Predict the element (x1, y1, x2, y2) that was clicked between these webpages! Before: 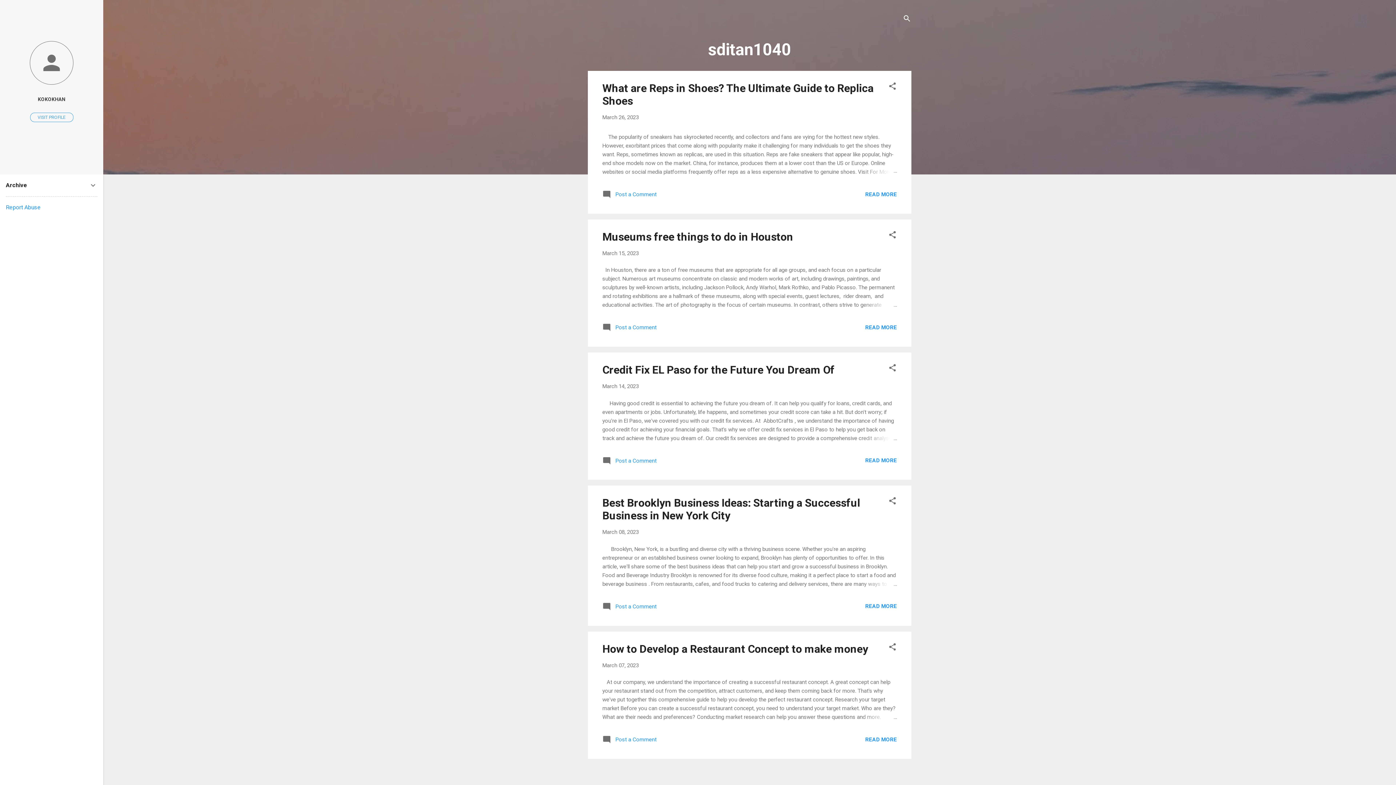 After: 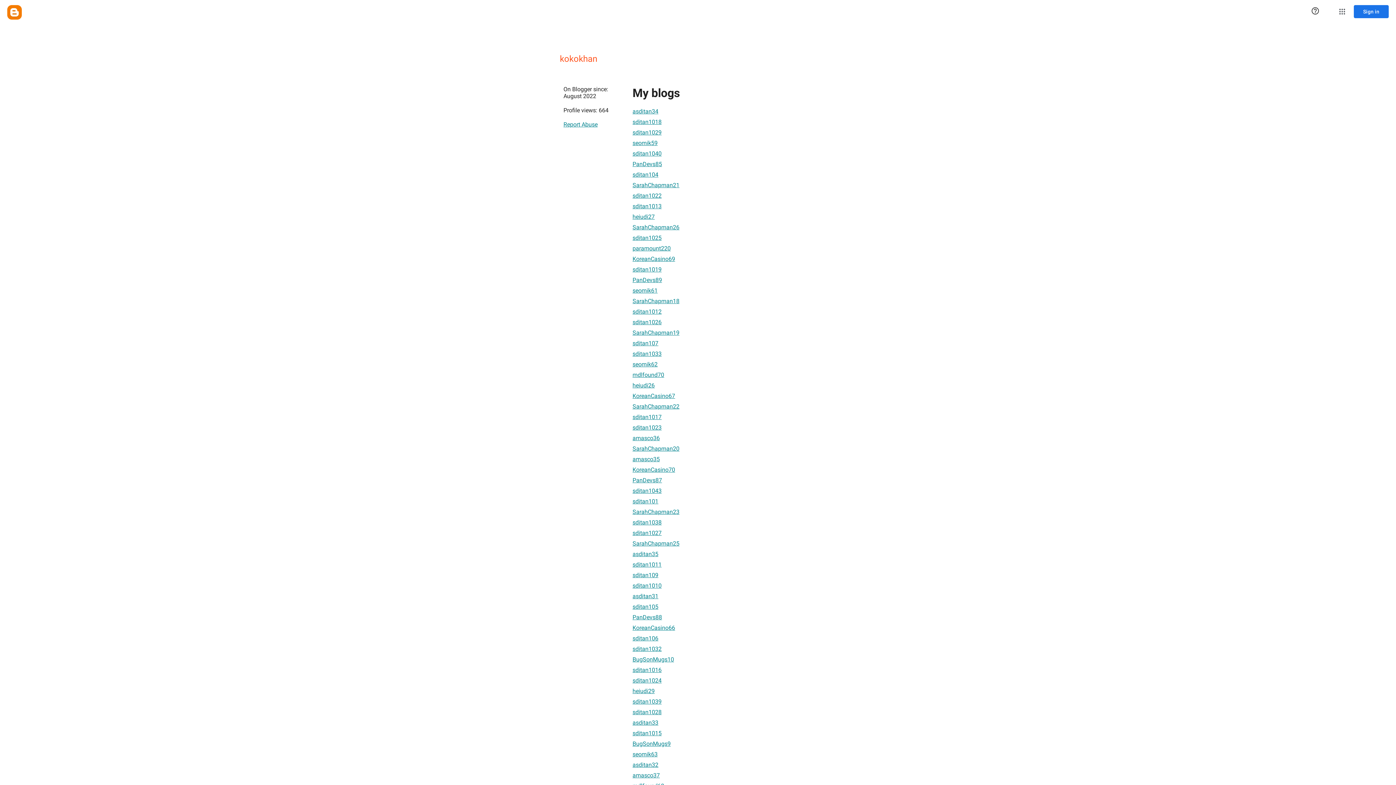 Action: bbox: (0, 40, 103, 86)